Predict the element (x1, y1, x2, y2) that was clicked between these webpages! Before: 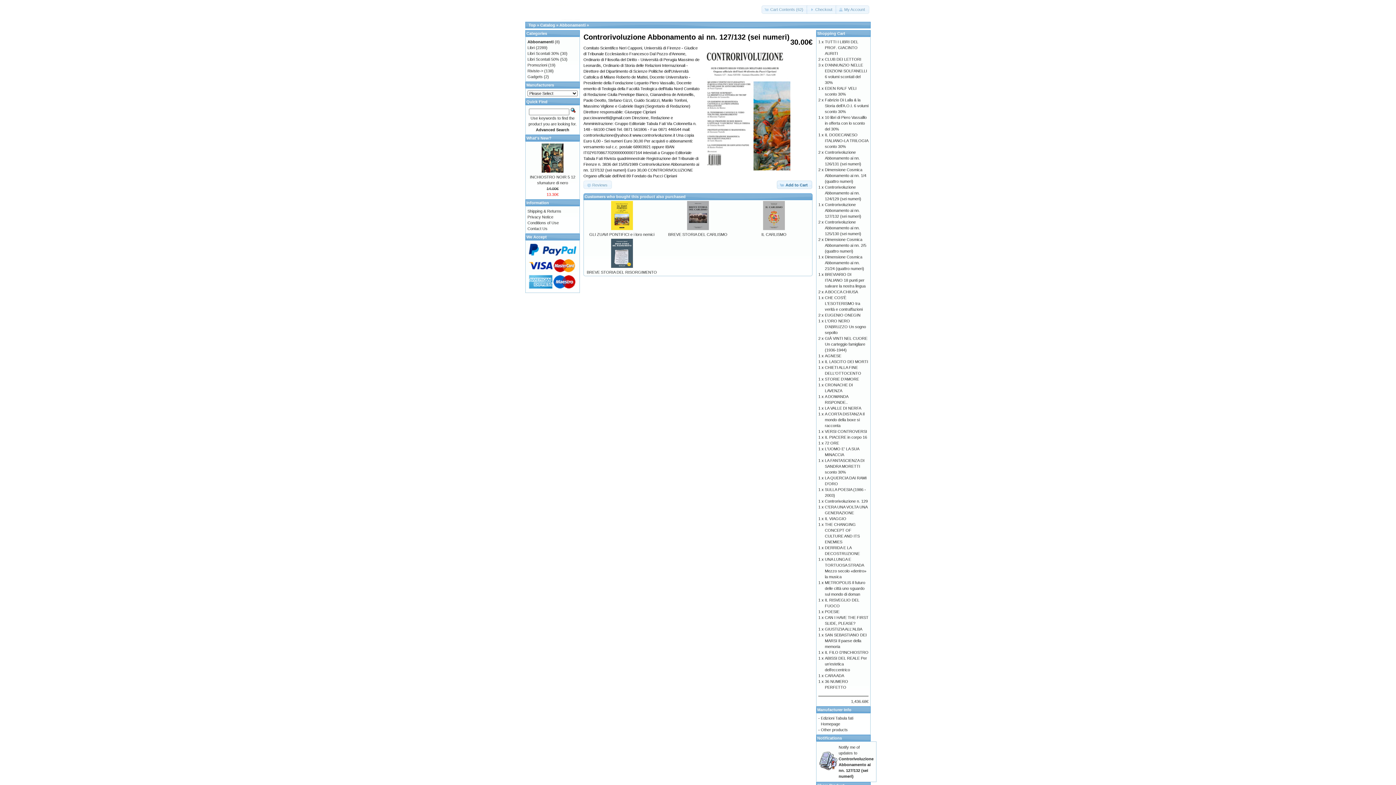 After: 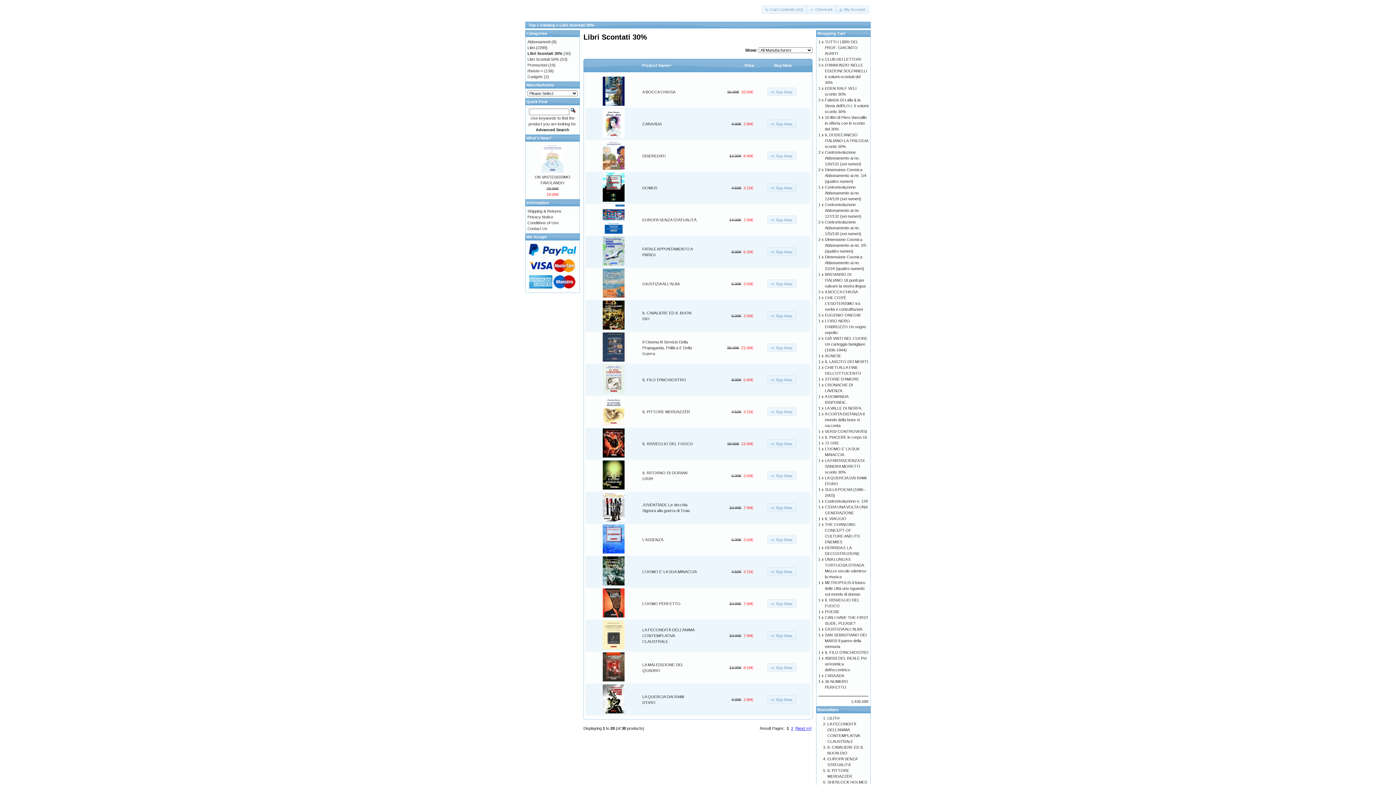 Action: bbox: (527, 51, 559, 55) label: Libri Scontati 30%